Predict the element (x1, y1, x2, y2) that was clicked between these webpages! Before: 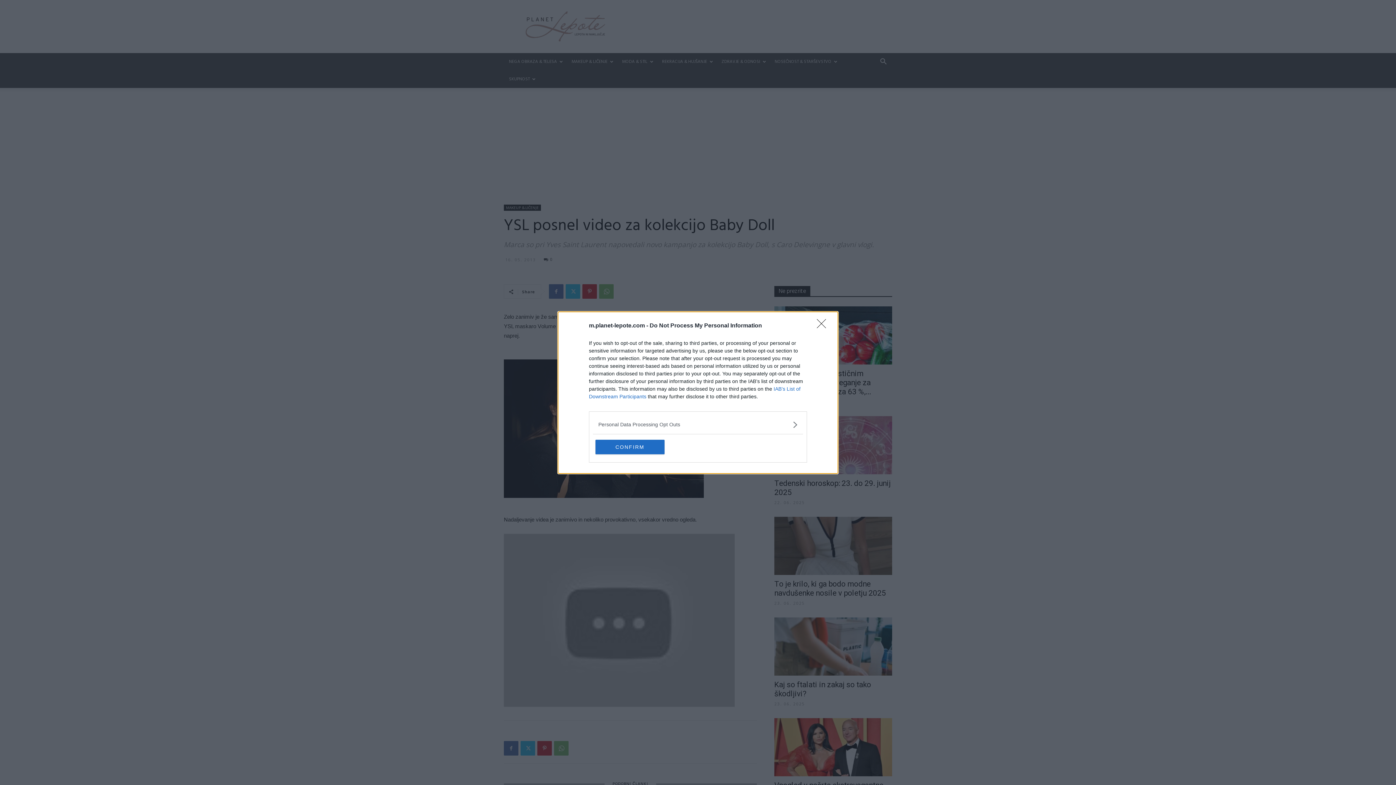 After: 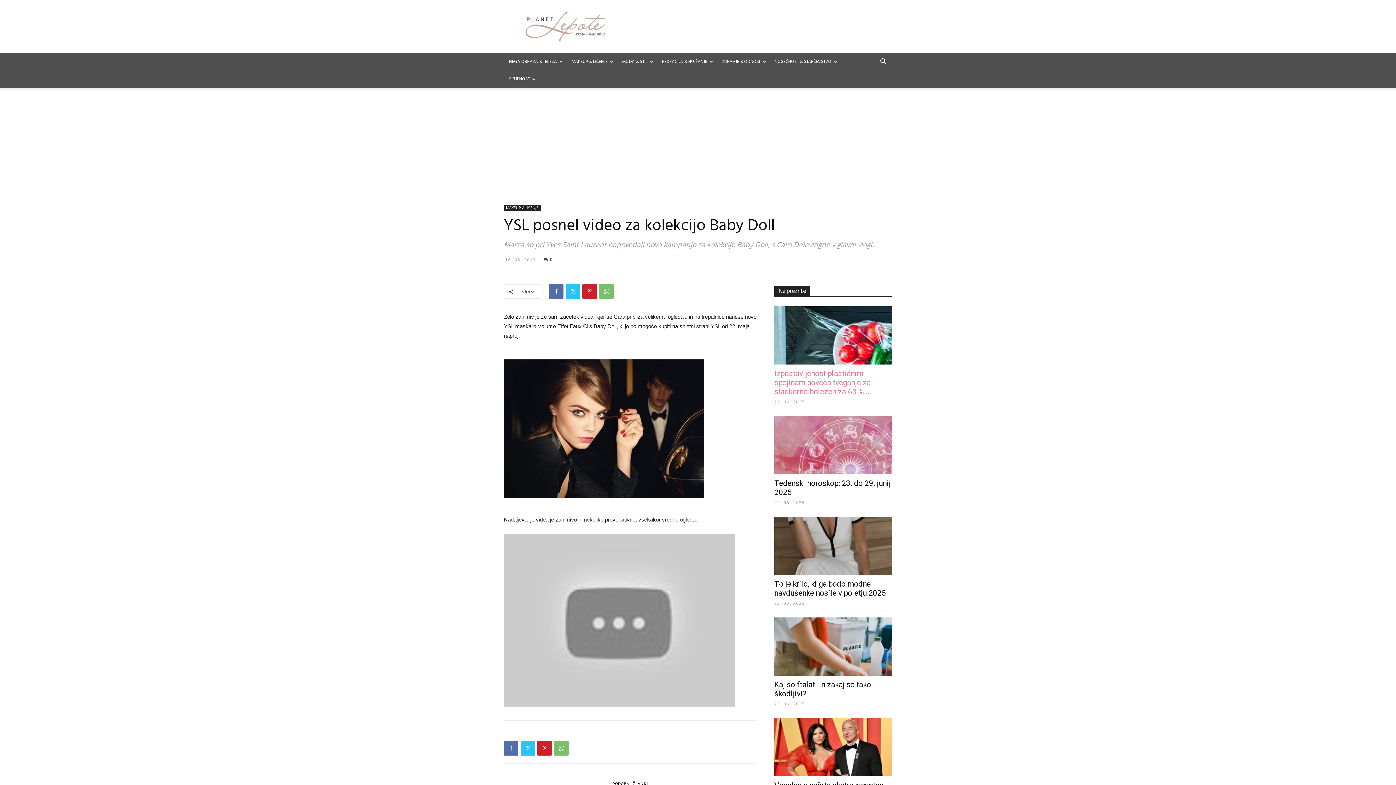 Action: bbox: (817, 319, 830, 332) label: Close